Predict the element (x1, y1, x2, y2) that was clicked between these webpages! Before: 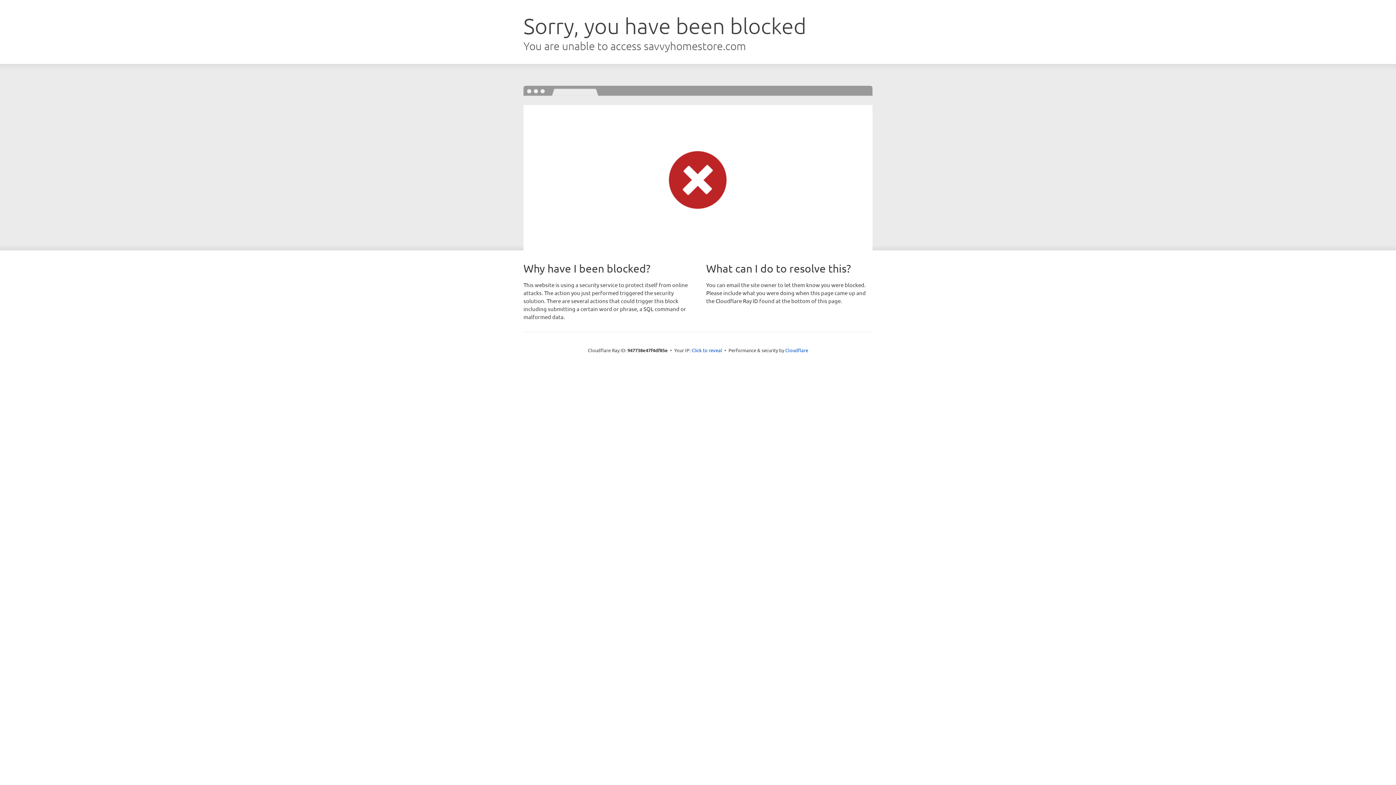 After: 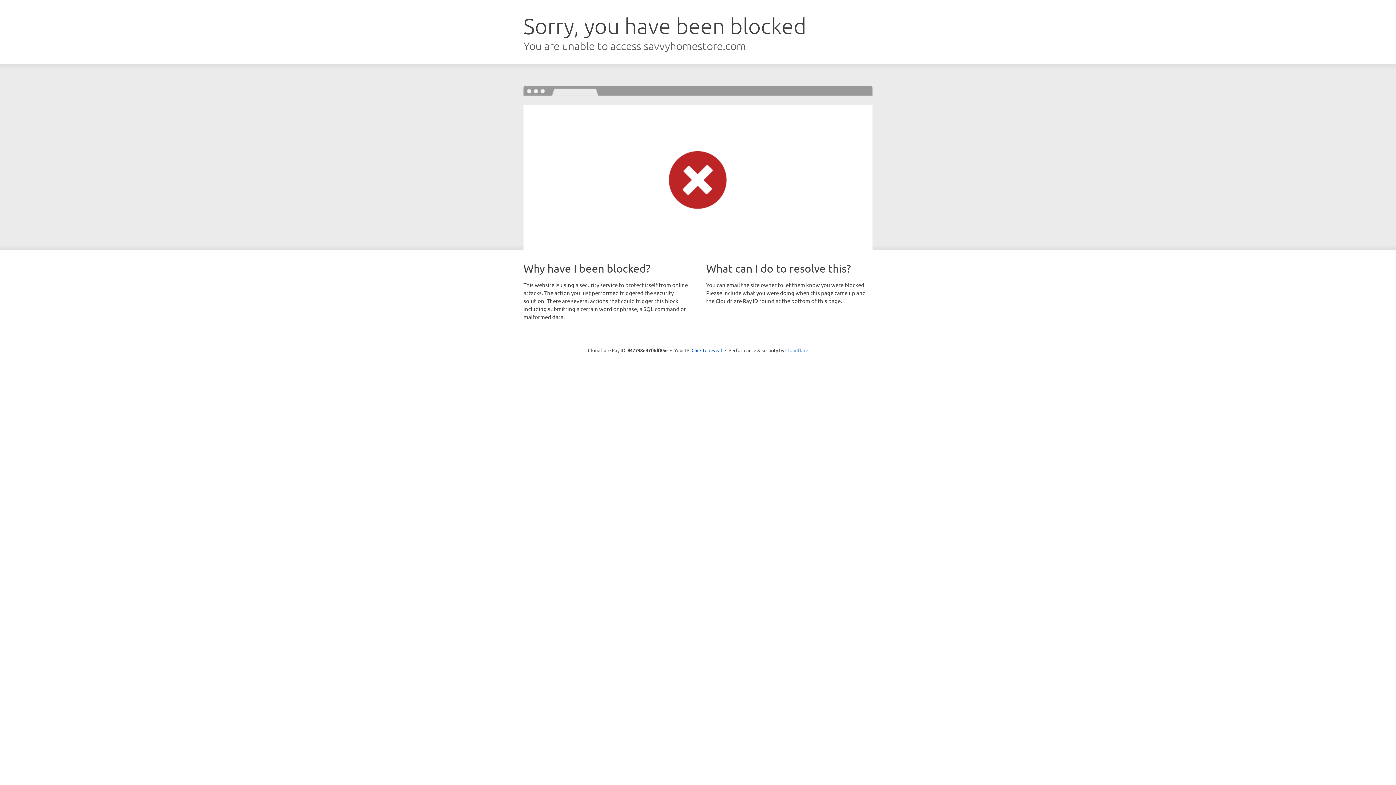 Action: label: Cloudflare bbox: (785, 347, 808, 353)